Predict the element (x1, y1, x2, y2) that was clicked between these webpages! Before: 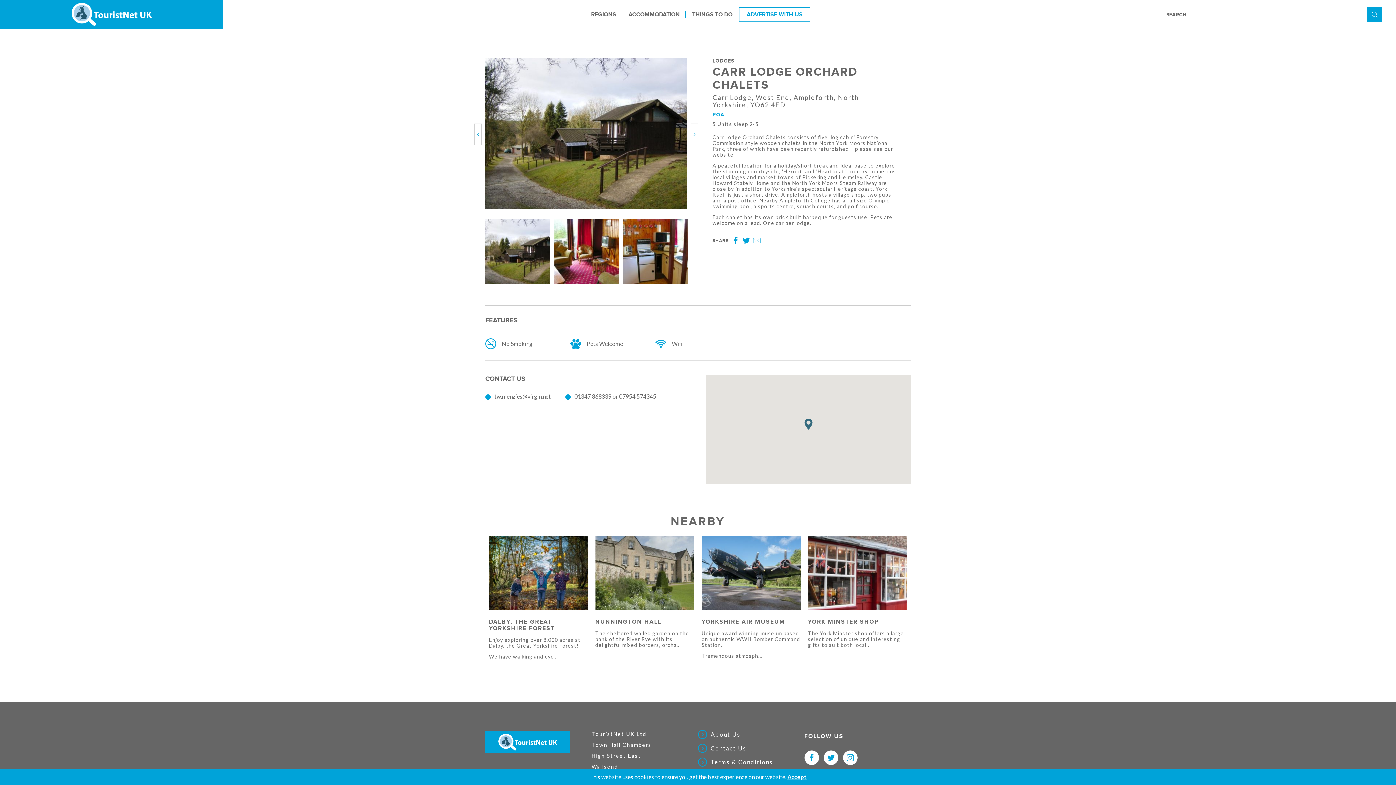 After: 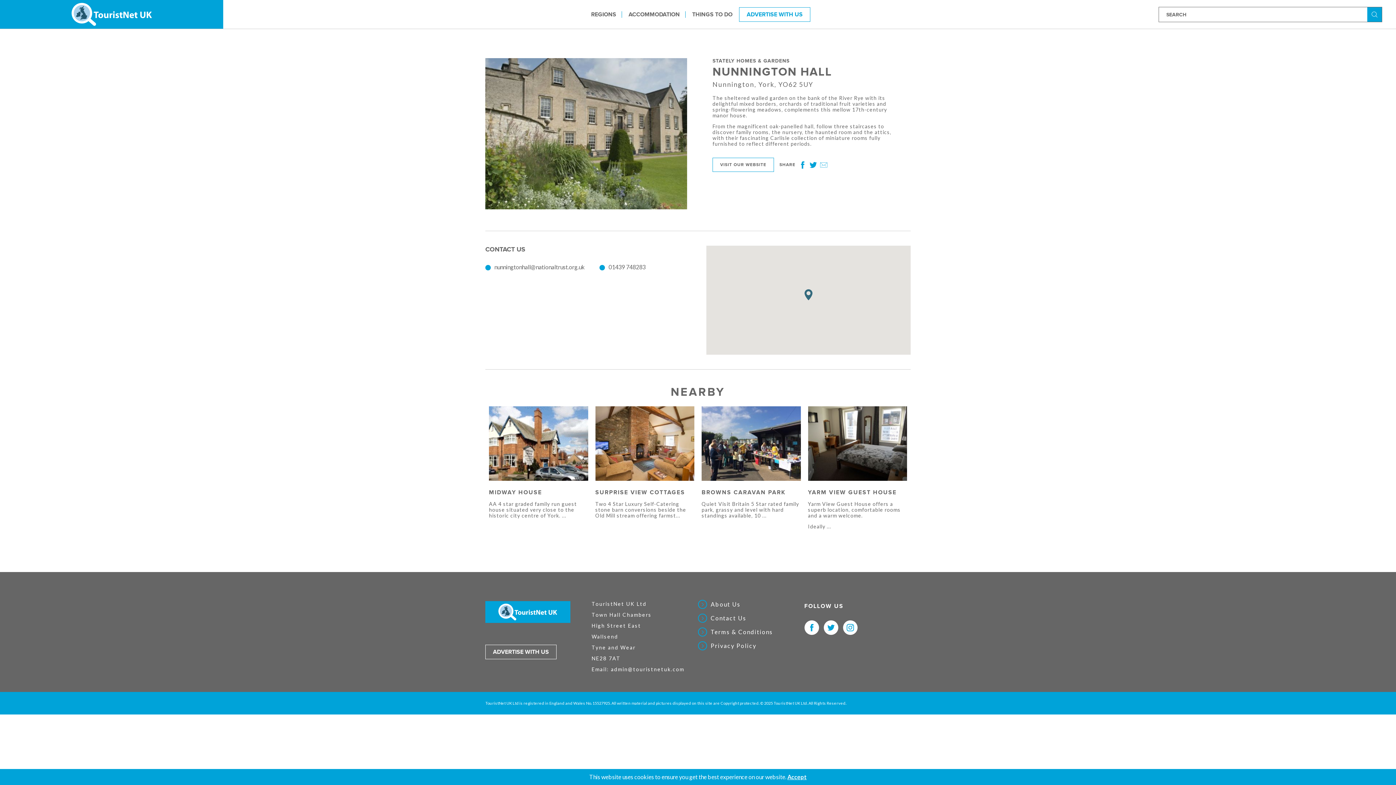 Action: bbox: (595, 536, 694, 590)